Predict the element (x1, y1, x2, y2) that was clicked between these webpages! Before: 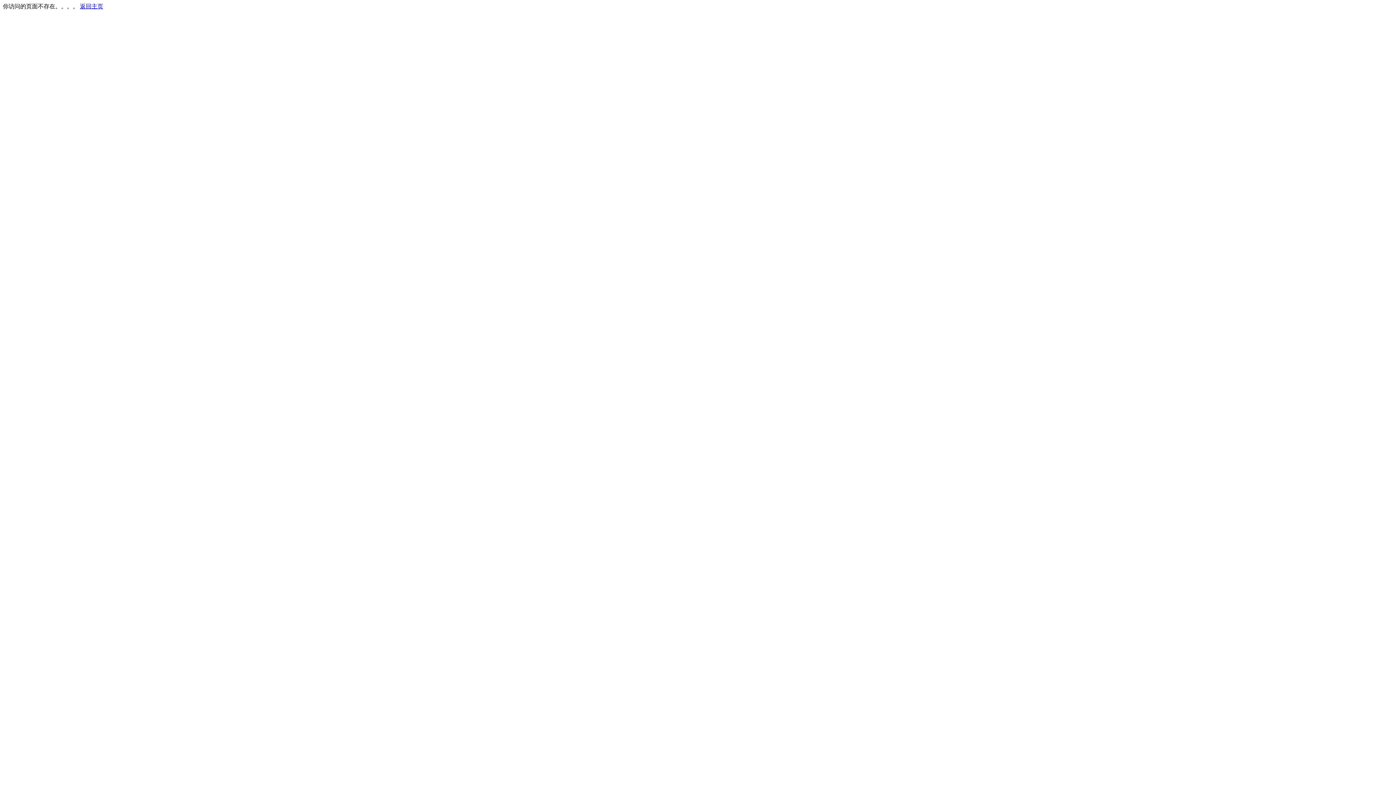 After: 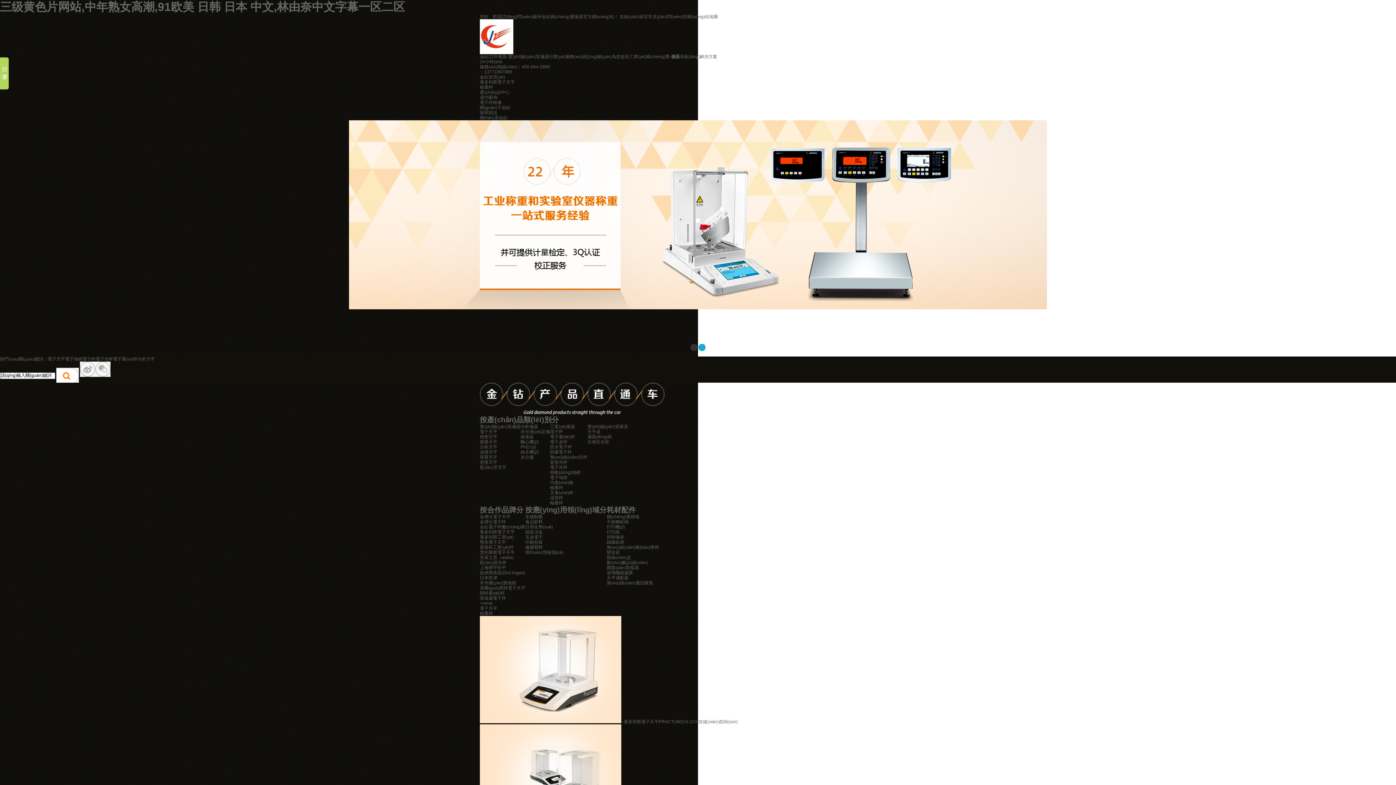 Action: label: 返回主页 bbox: (80, 3, 103, 9)